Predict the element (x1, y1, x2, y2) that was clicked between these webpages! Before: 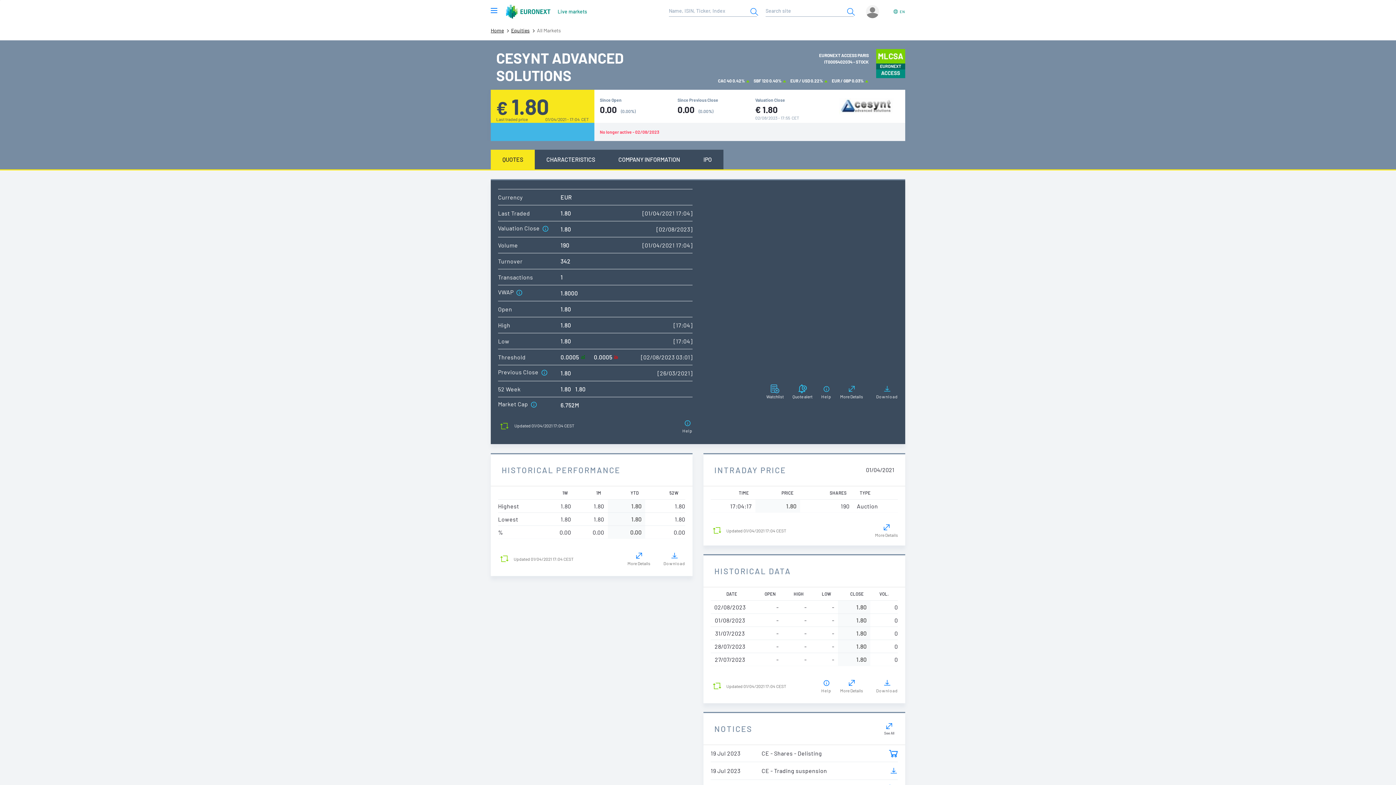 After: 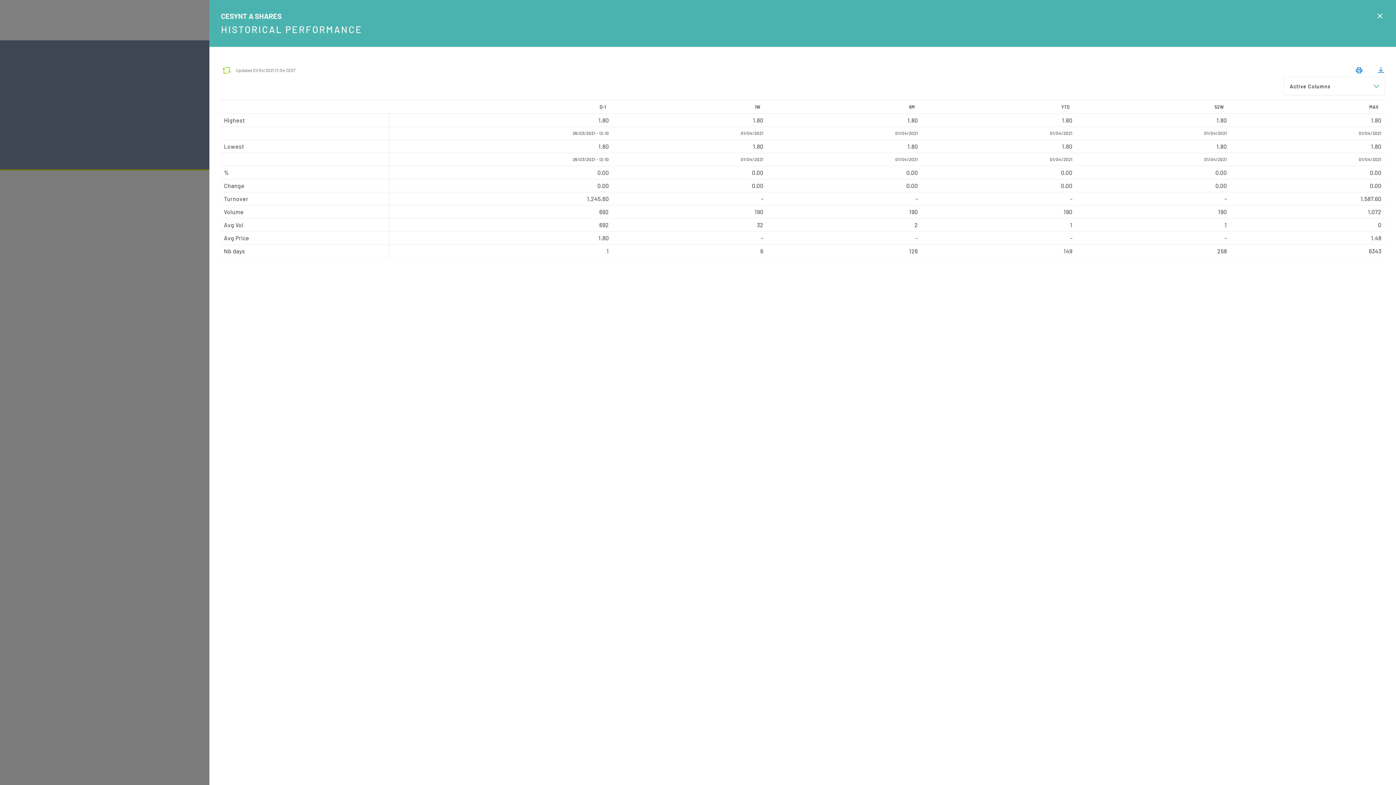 Action: bbox: (627, 551, 650, 566) label: More Details